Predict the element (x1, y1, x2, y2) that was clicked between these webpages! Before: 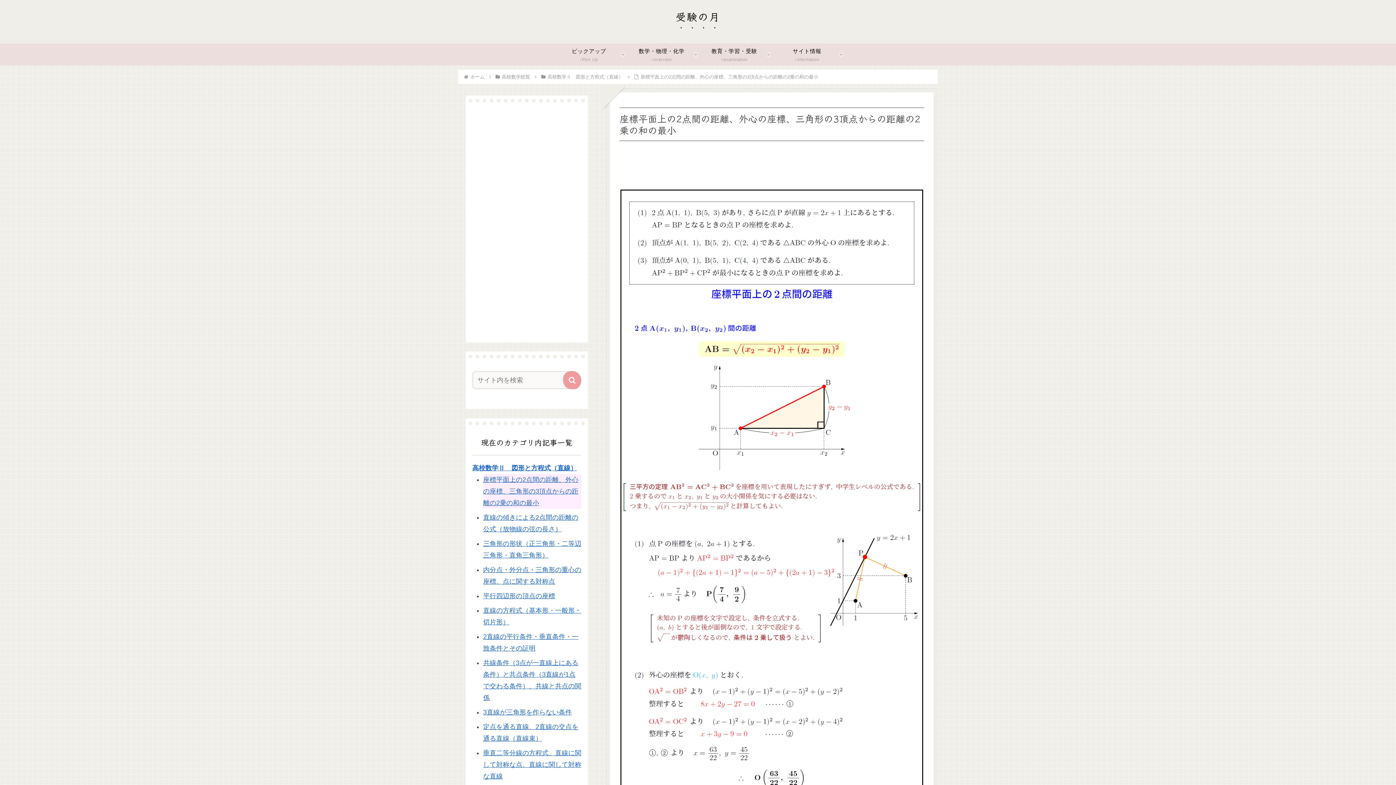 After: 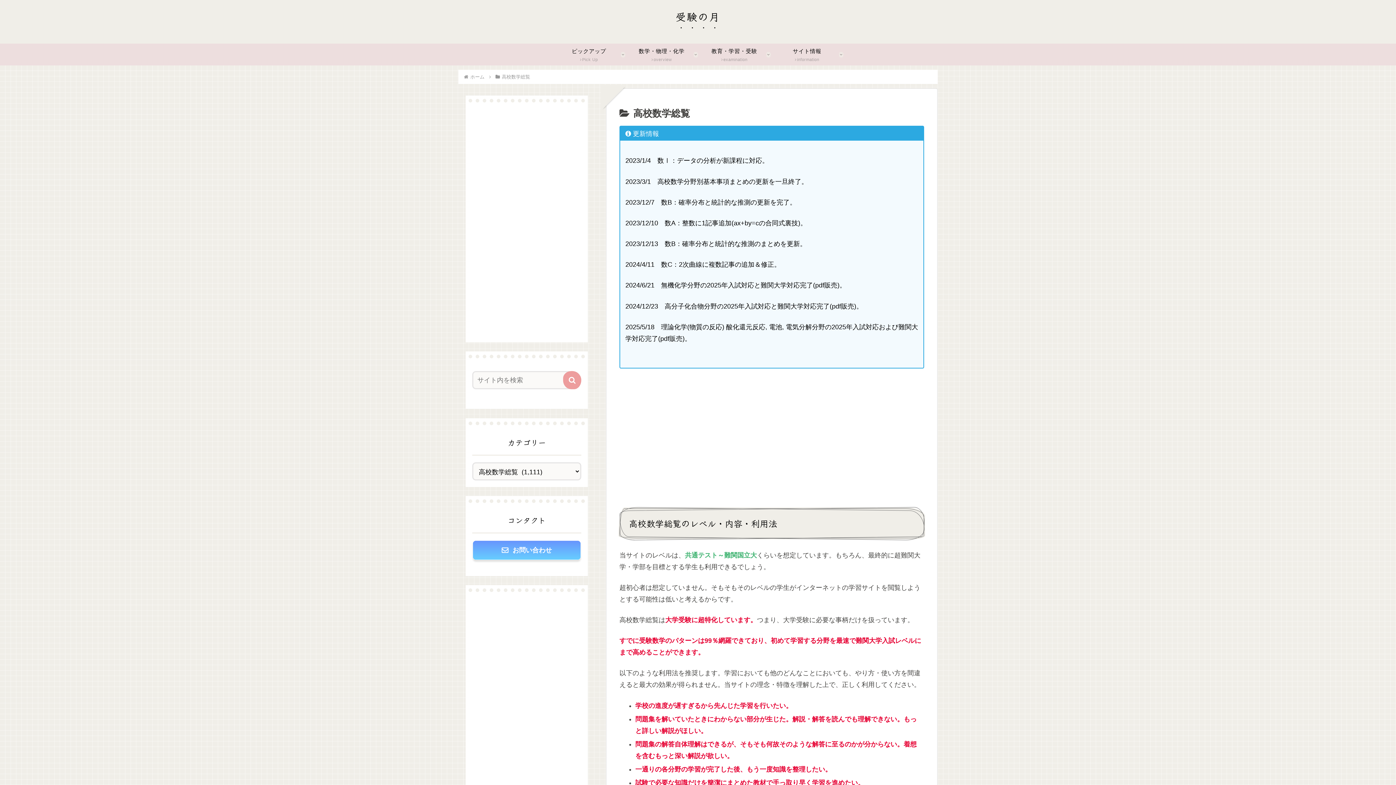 Action: bbox: (500, 74, 531, 79) label: 高校数学総覧